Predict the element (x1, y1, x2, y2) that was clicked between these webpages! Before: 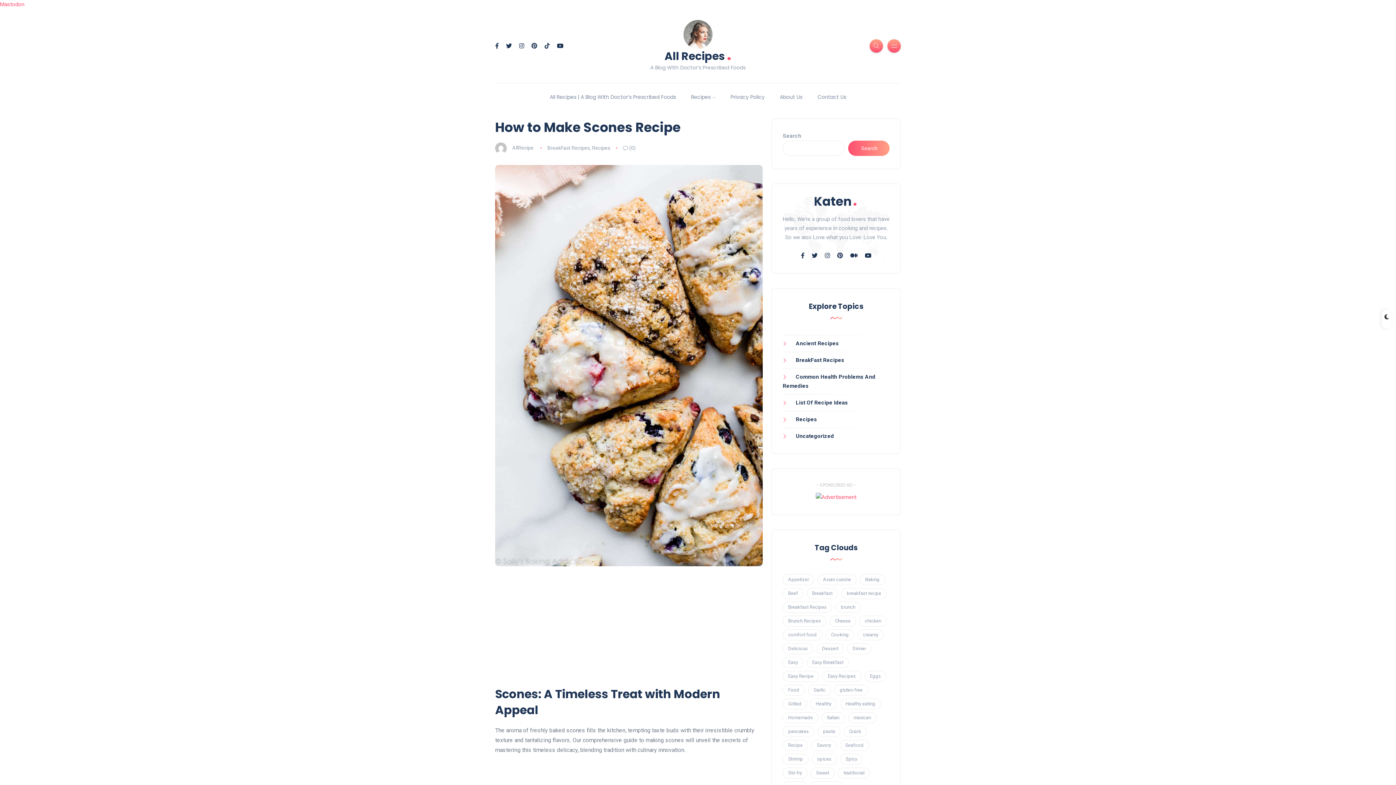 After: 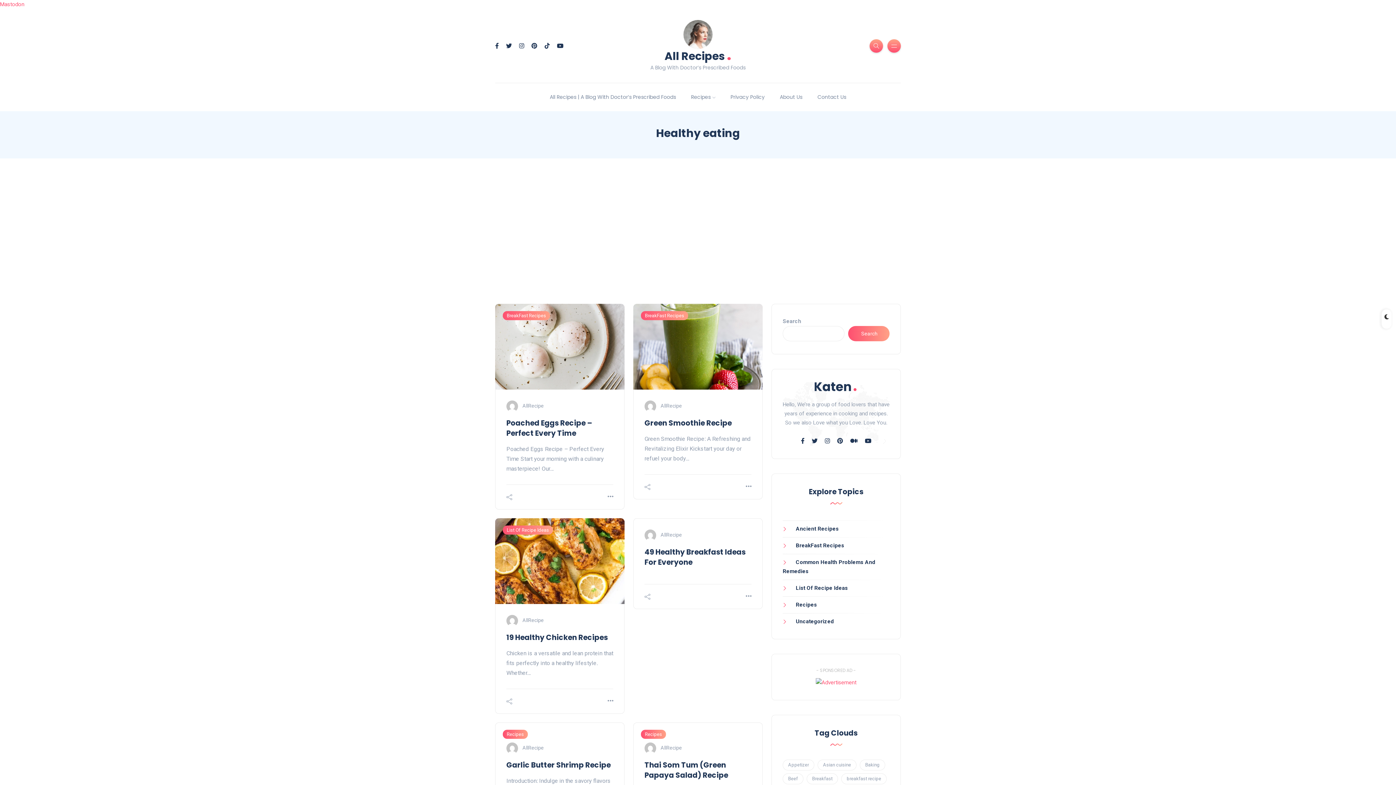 Action: bbox: (840, 698, 881, 709) label: Healthy eating (14 items)